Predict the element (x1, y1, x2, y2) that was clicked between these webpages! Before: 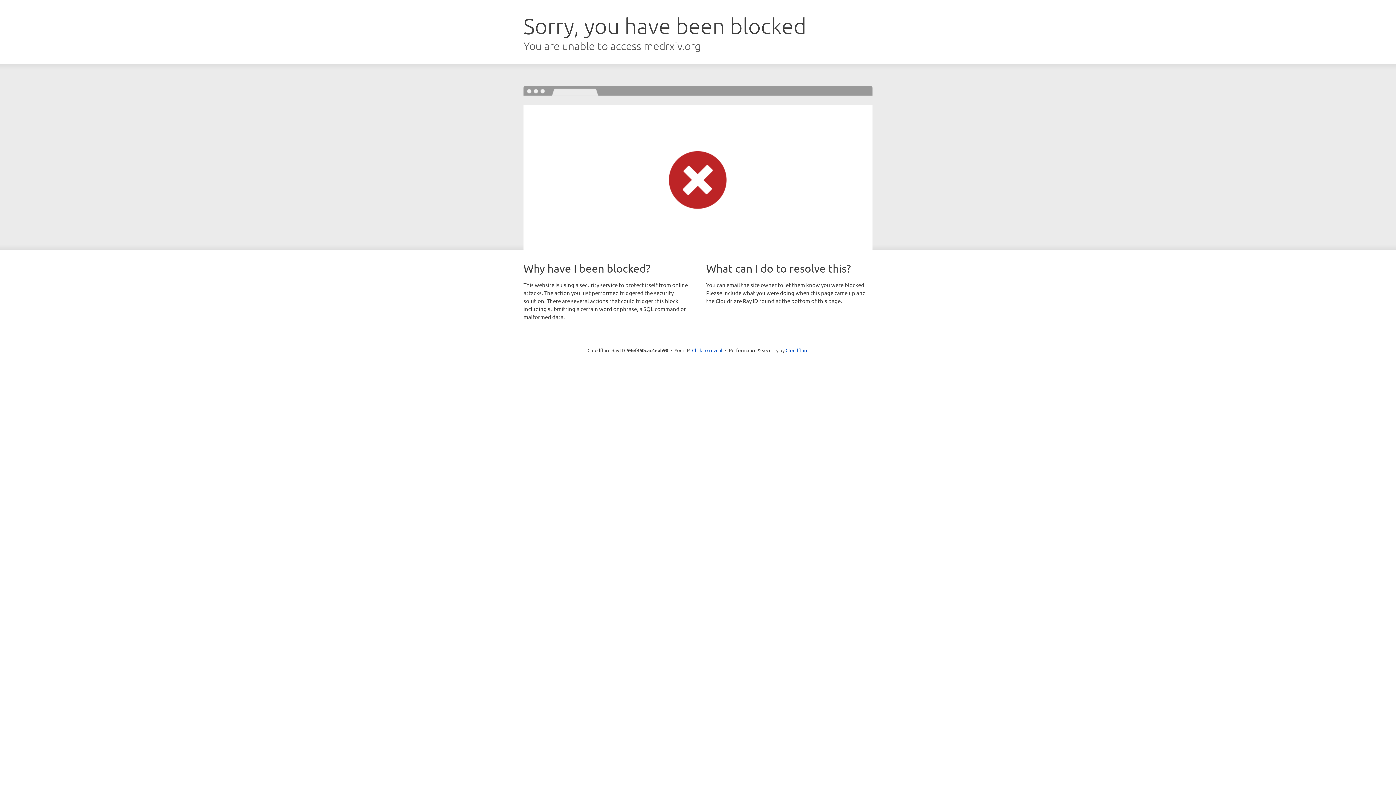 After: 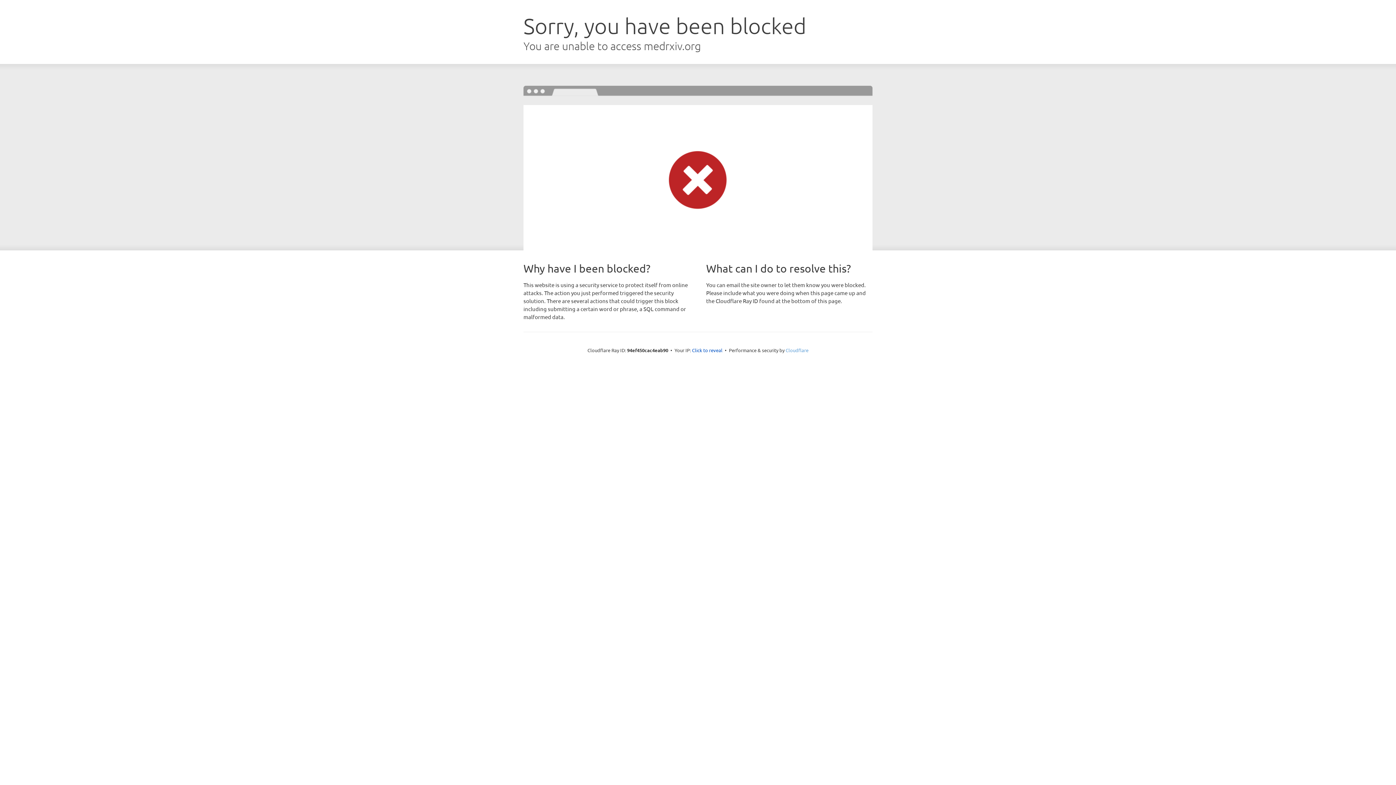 Action: label: Cloudflare bbox: (785, 347, 808, 353)